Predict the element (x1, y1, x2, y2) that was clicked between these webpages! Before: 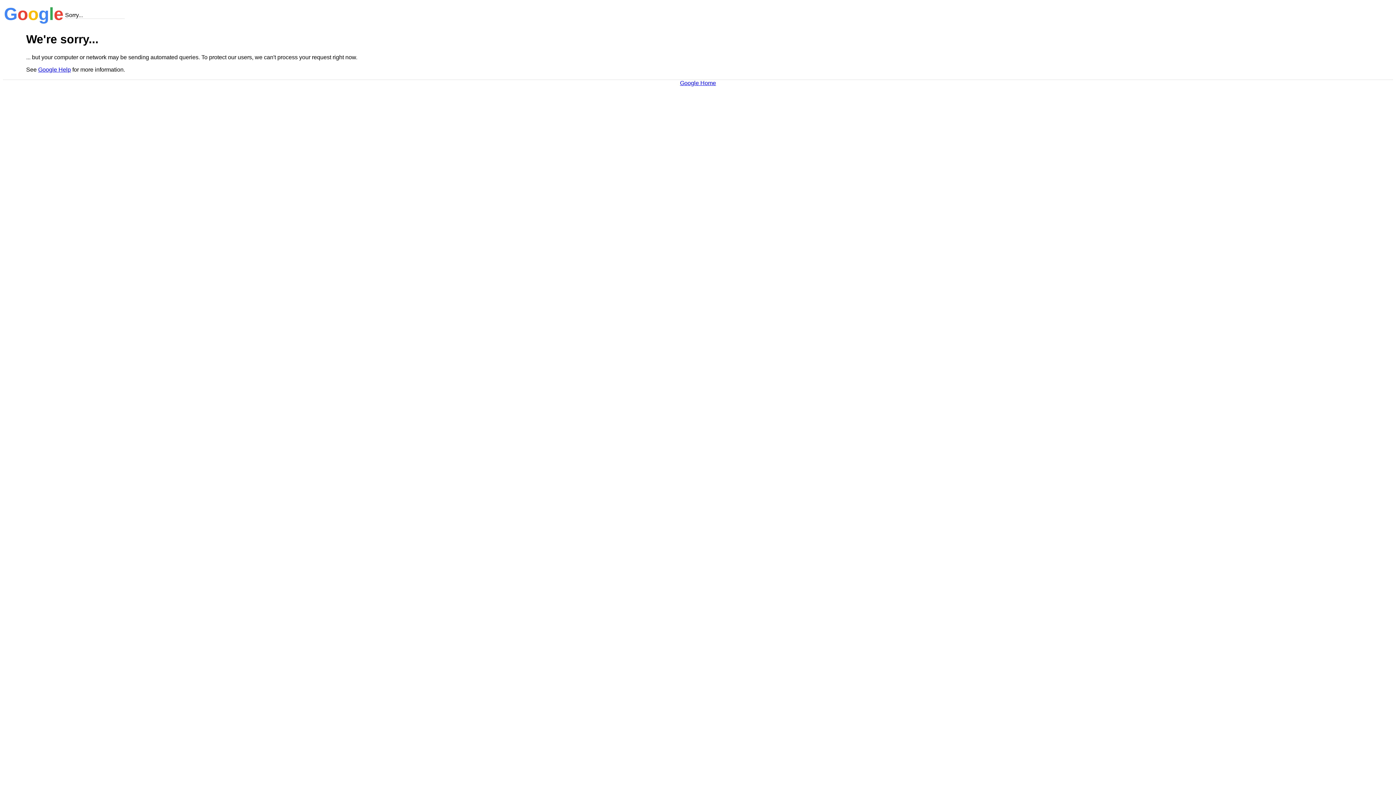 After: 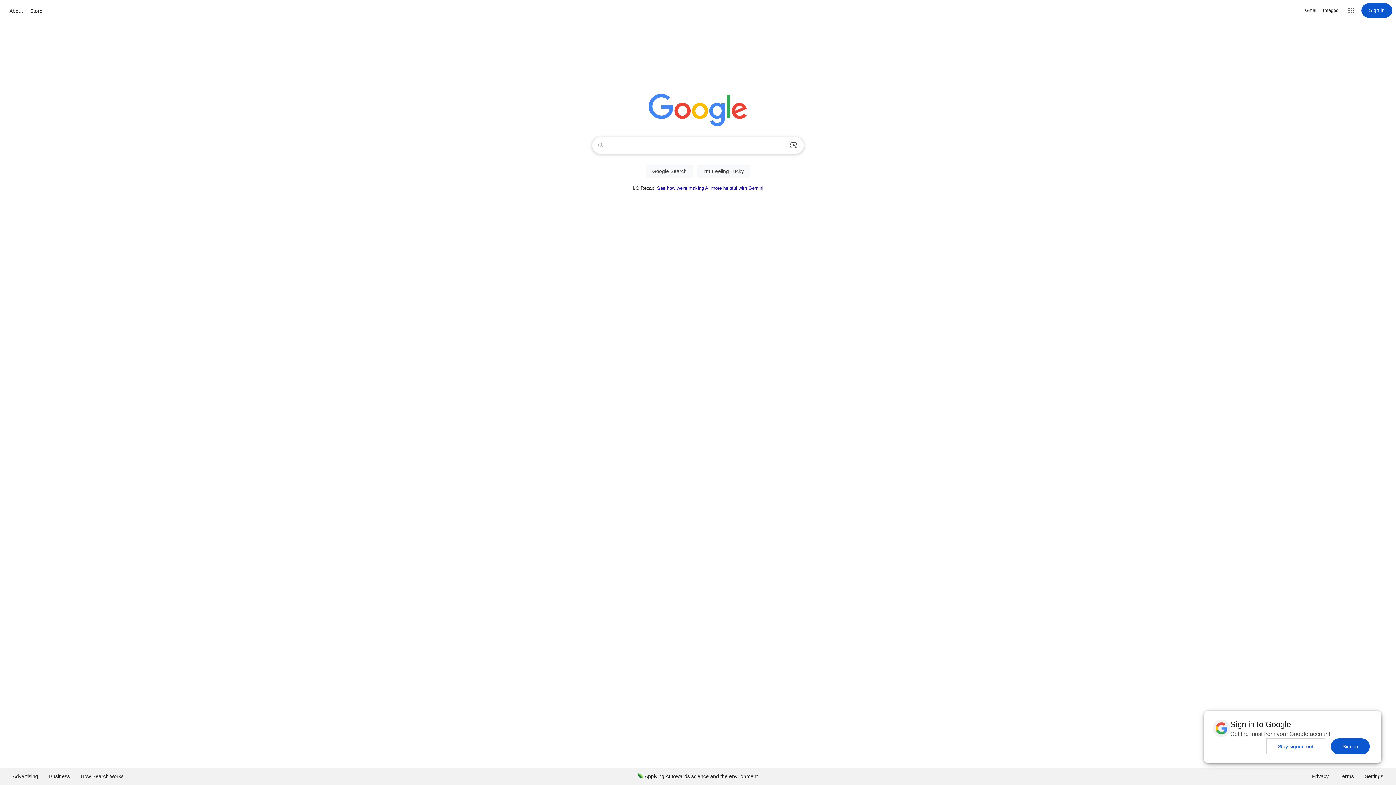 Action: bbox: (680, 79, 716, 86) label: Google Home